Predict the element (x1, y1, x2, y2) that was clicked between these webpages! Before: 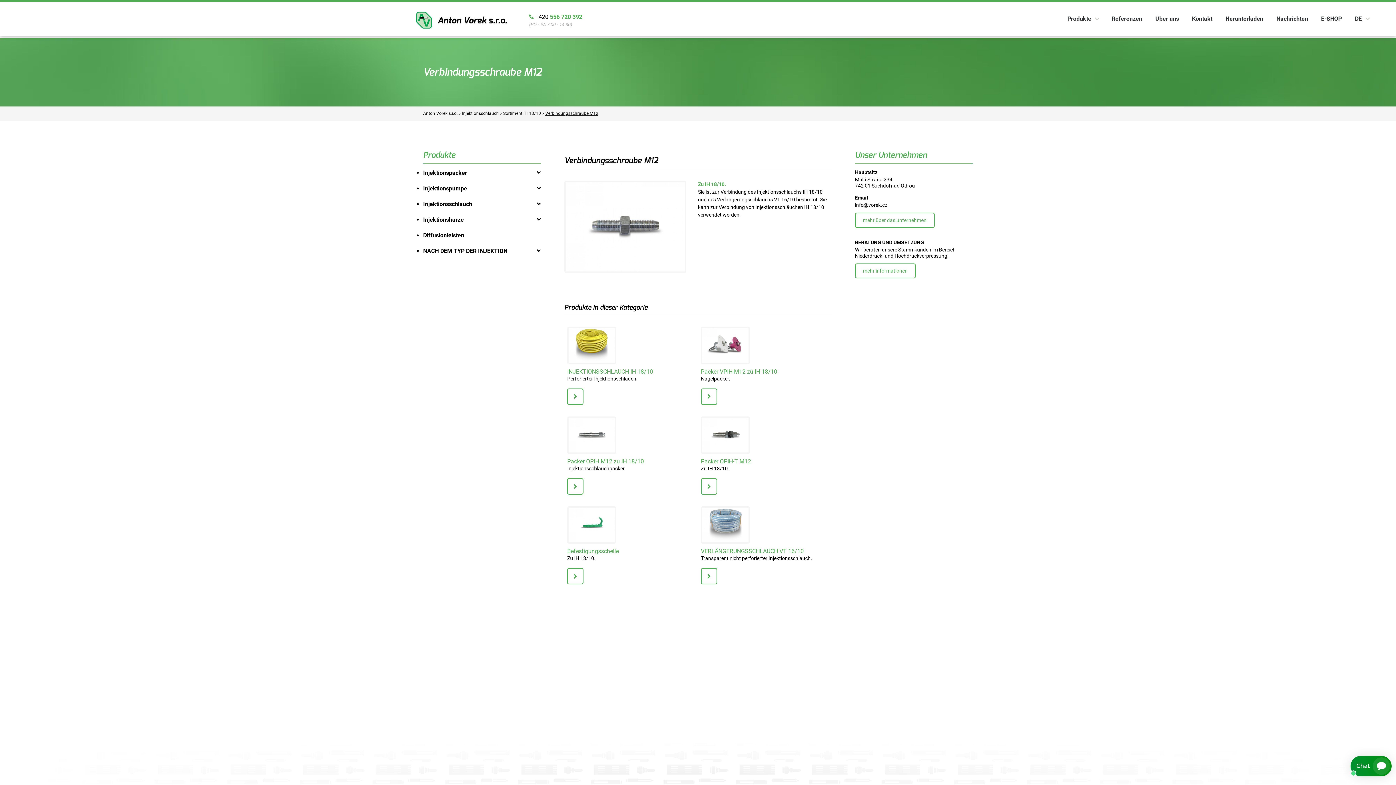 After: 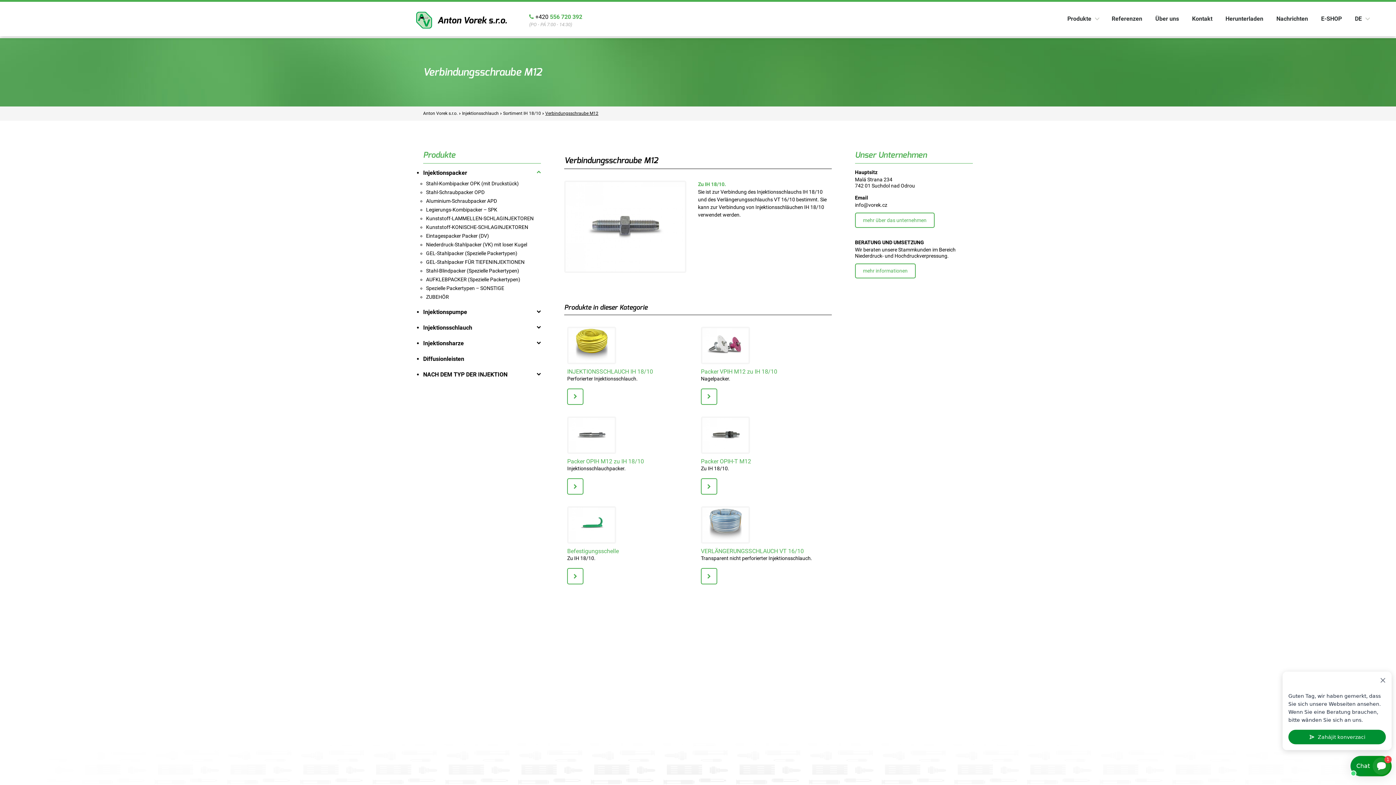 Action: bbox: (536, 169, 541, 174) label: Rozbalit podkategorie